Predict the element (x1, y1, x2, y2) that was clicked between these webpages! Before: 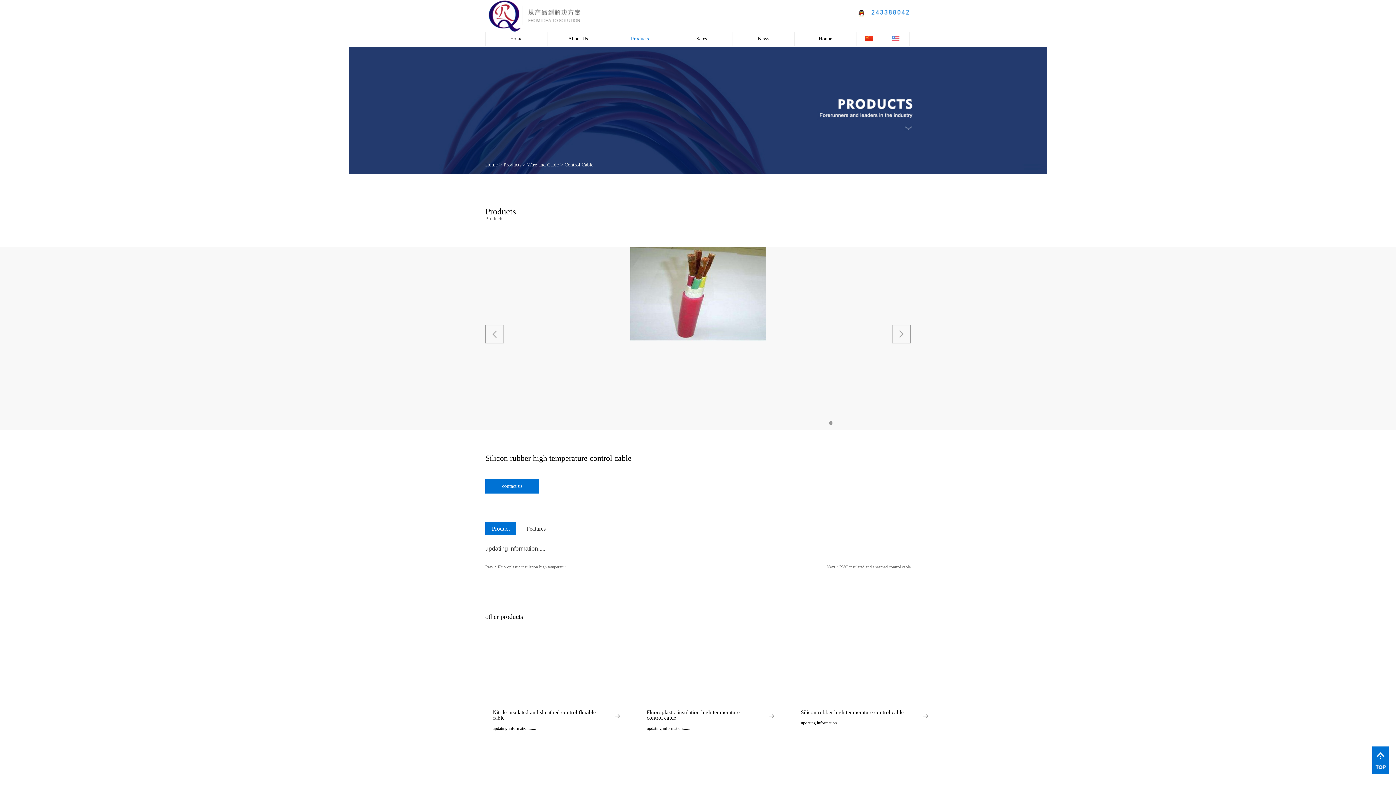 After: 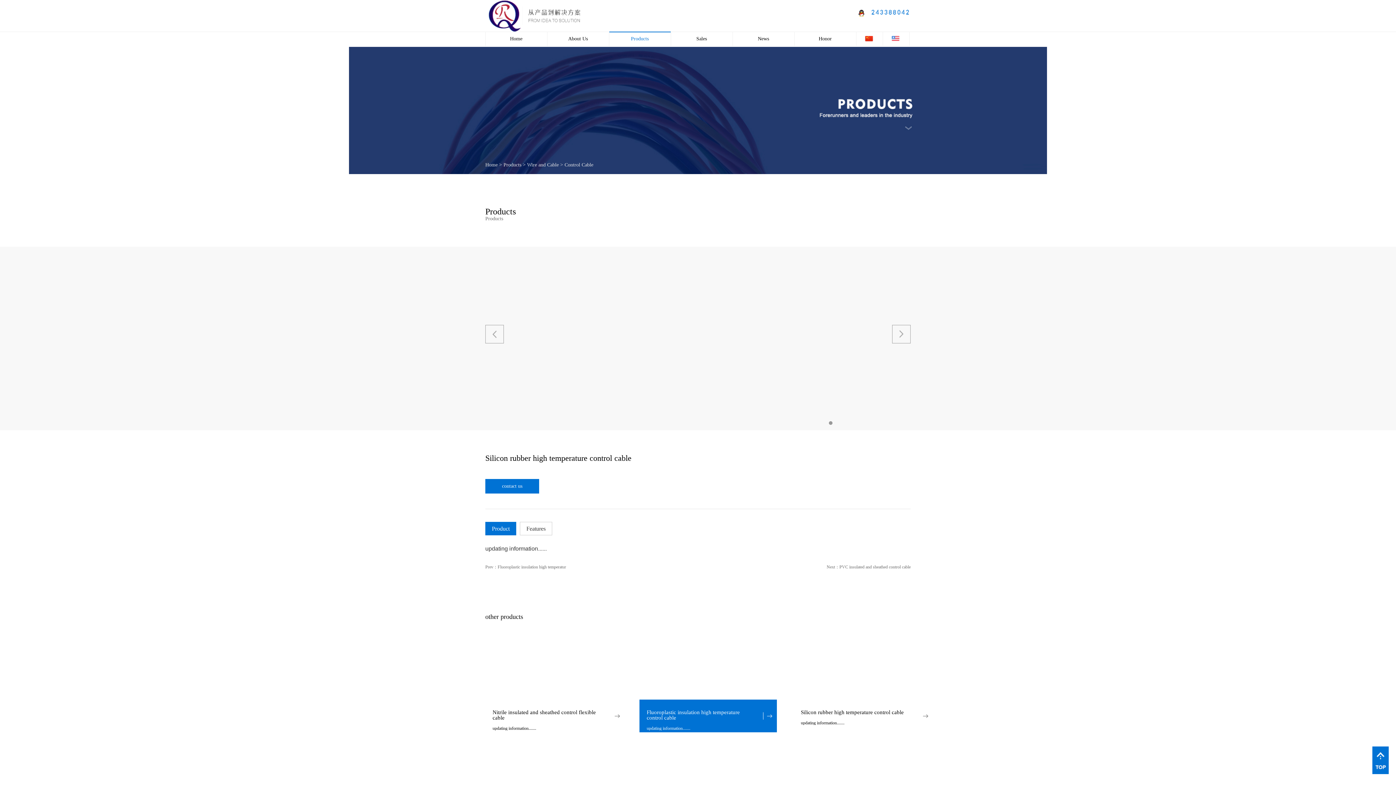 Action: bbox: (640, 625, 776, 631)